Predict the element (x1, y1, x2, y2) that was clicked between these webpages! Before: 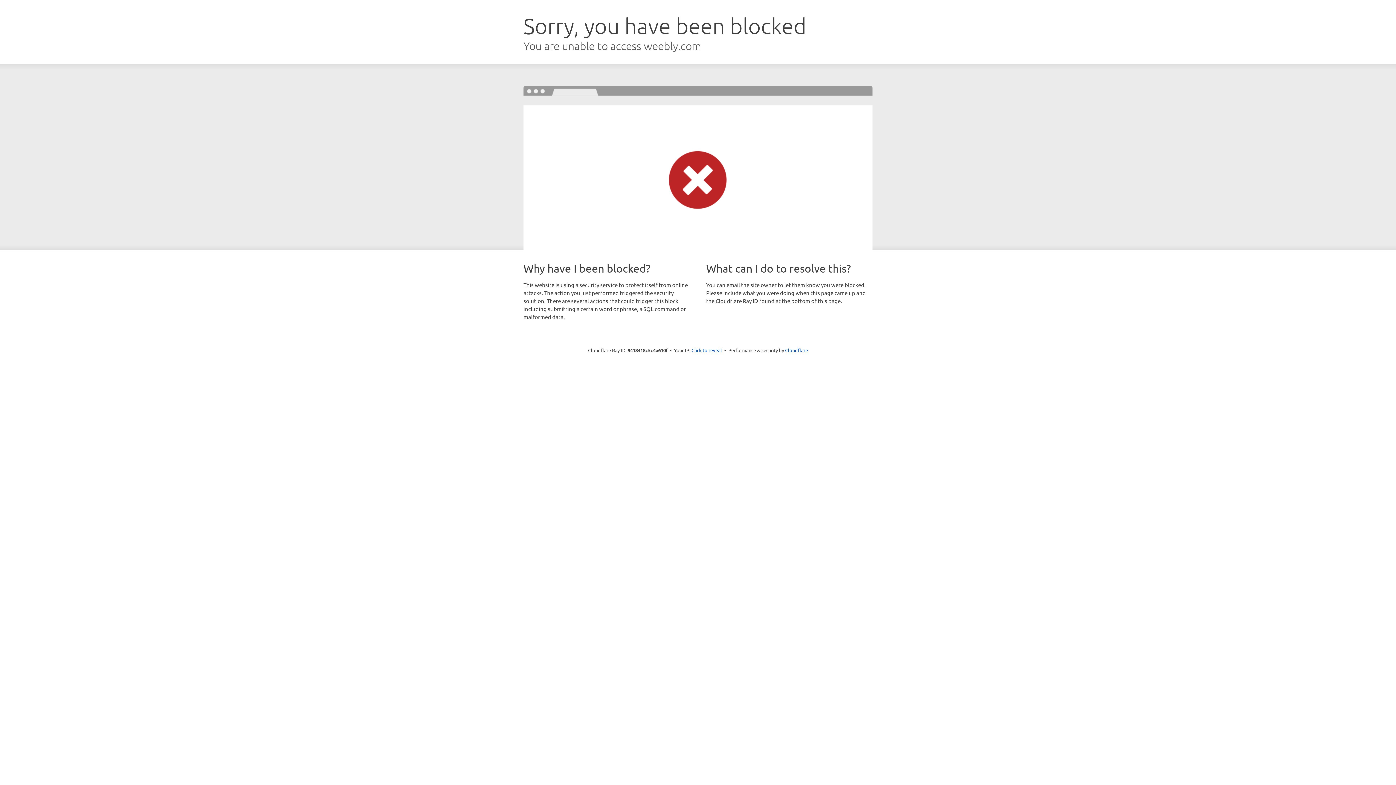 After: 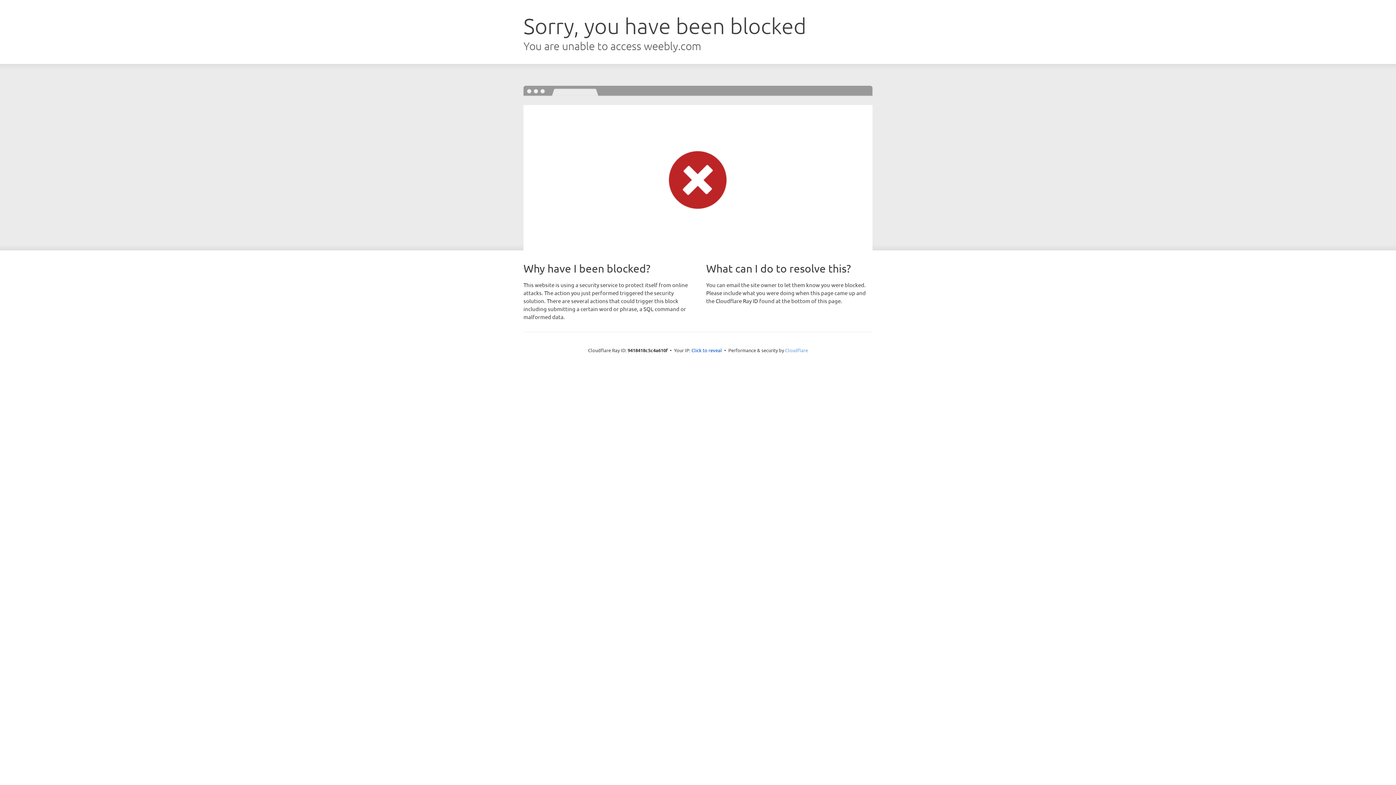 Action: bbox: (785, 347, 808, 353) label: Cloudflare